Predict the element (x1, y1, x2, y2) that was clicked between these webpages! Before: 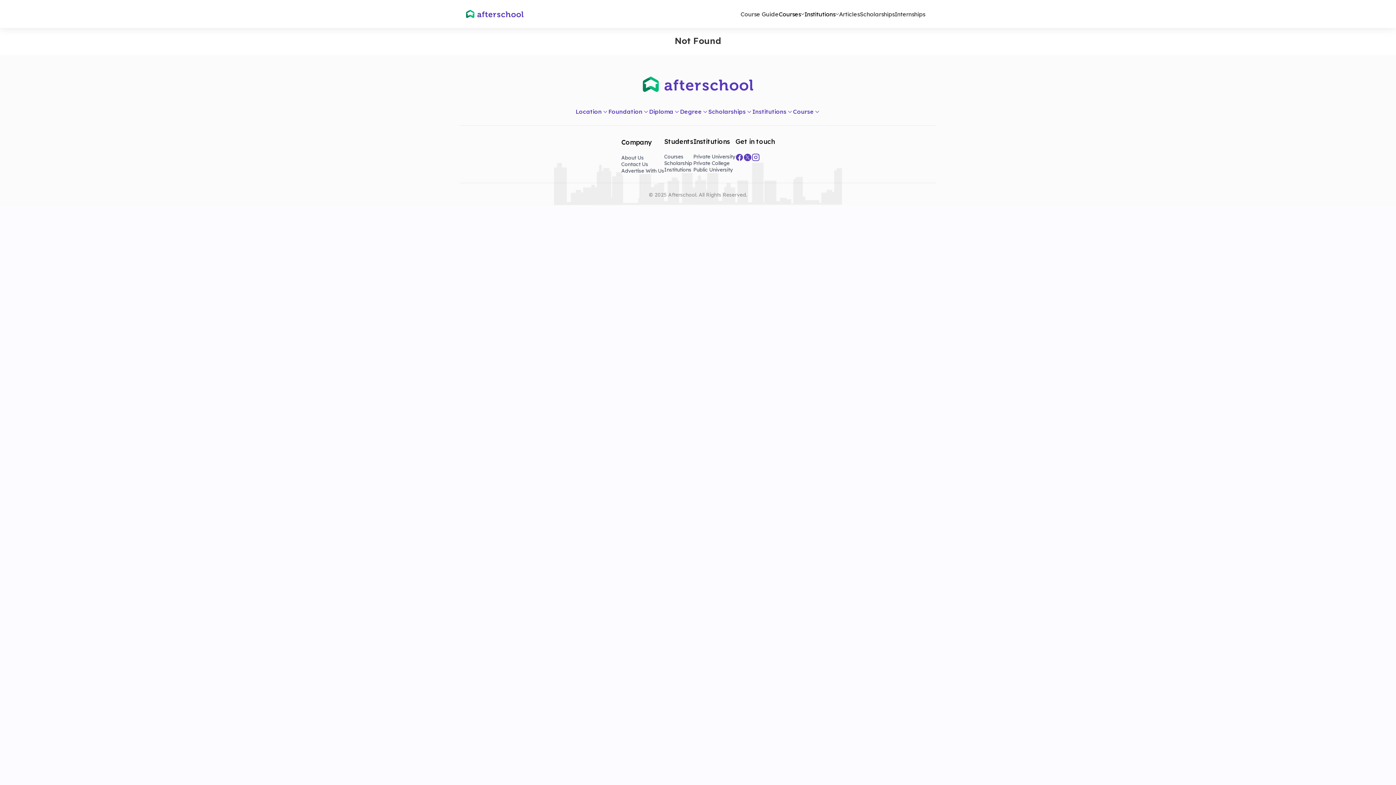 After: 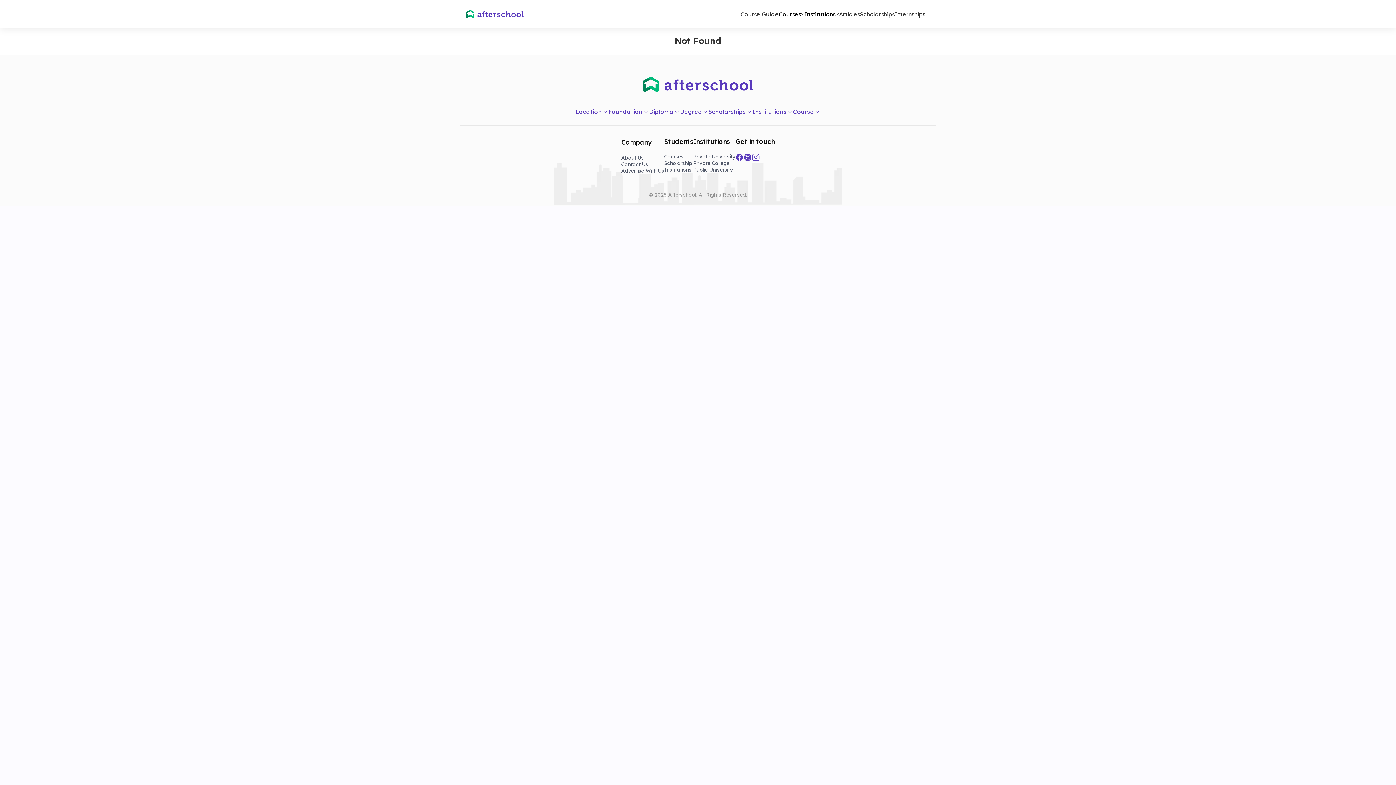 Action: label: Institutions bbox: (752, 106, 793, 116)